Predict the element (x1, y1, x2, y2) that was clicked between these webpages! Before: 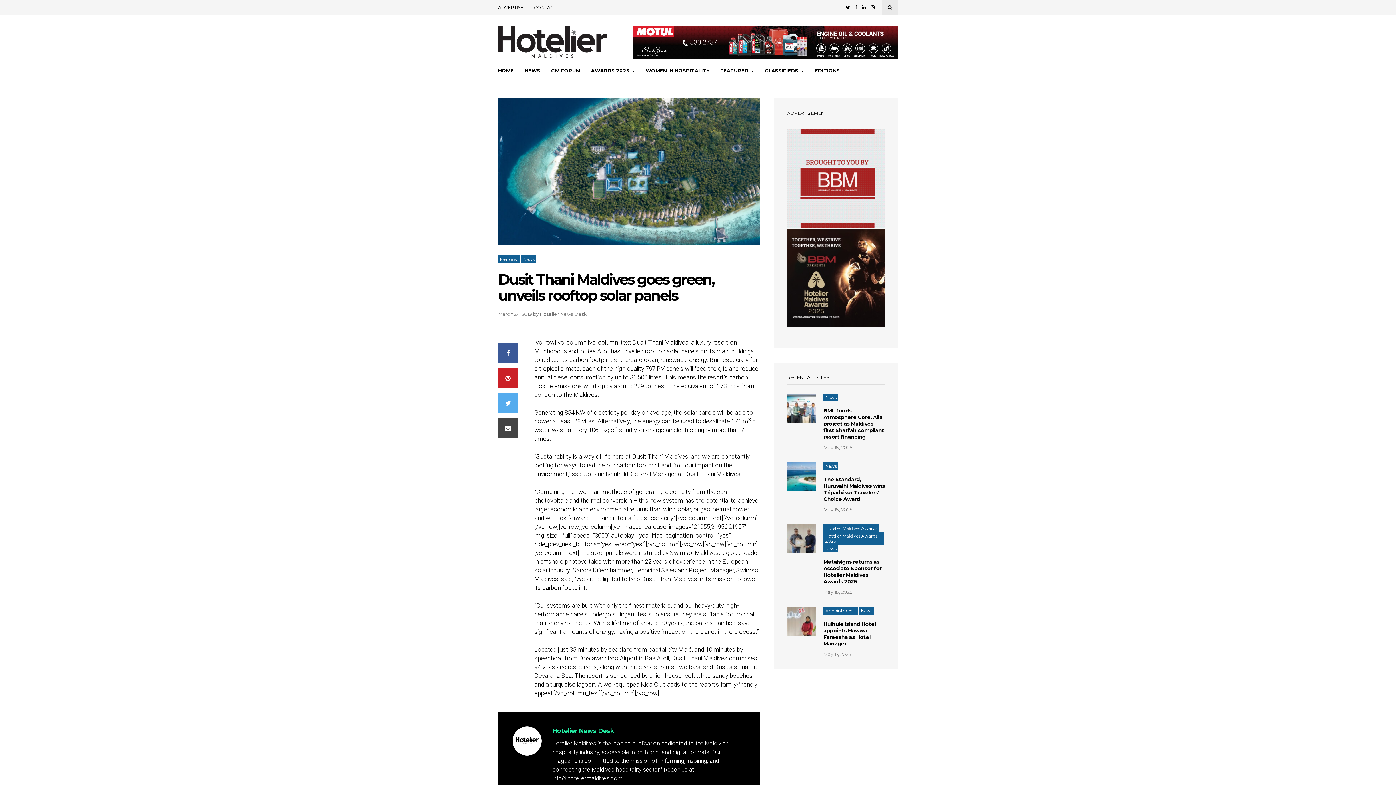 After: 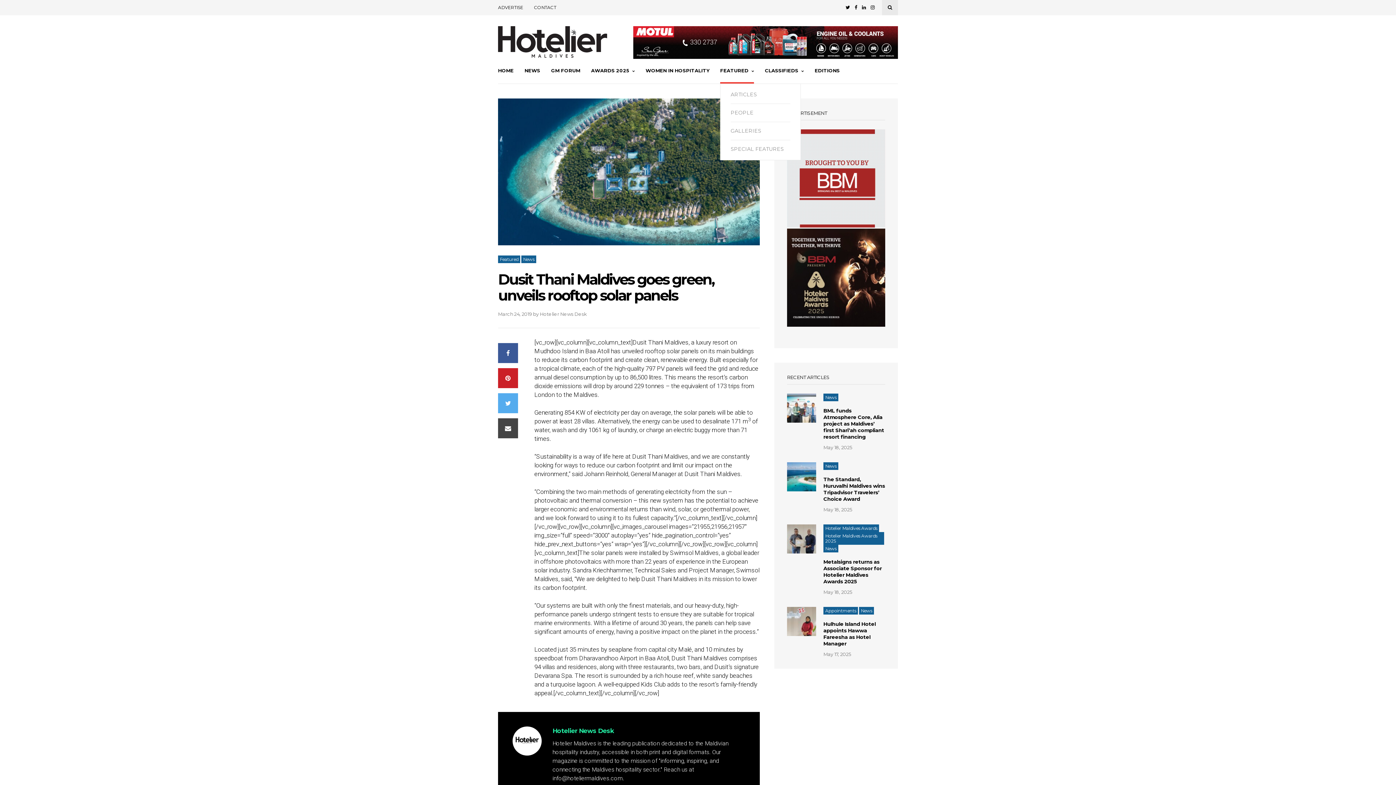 Action: label: FEATURED bbox: (720, 58, 754, 84)